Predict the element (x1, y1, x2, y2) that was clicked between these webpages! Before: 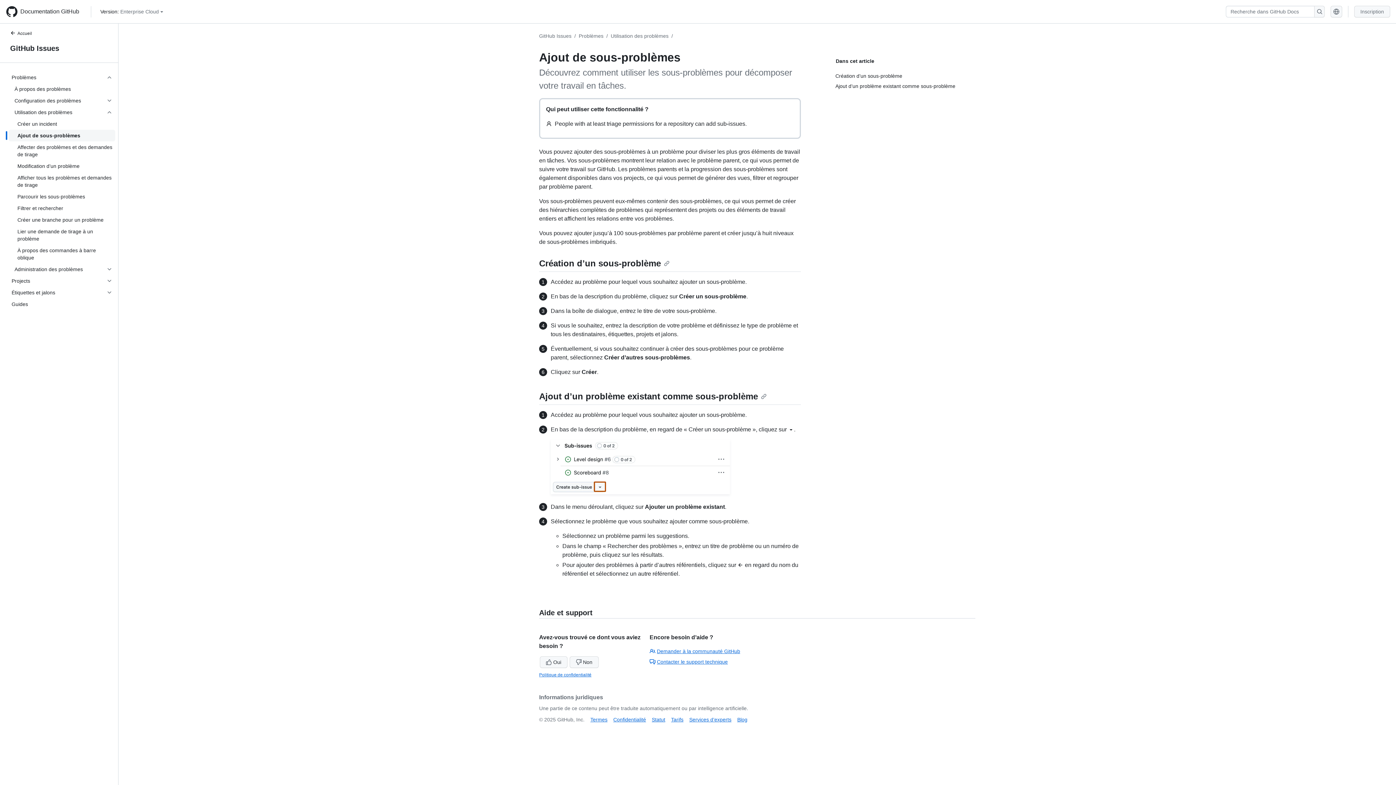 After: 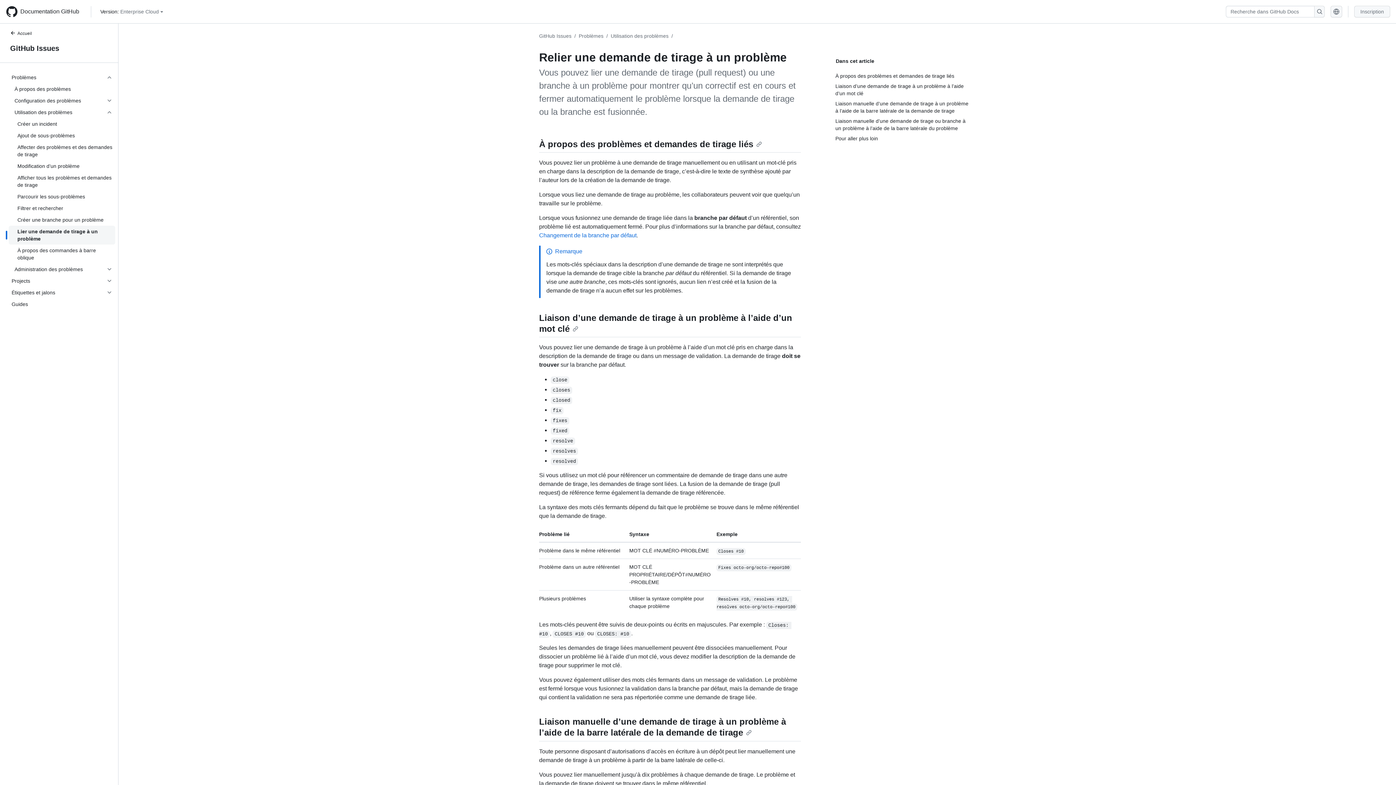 Action: bbox: (8, 225, 115, 244) label: Lier une demande de tirage à un problème